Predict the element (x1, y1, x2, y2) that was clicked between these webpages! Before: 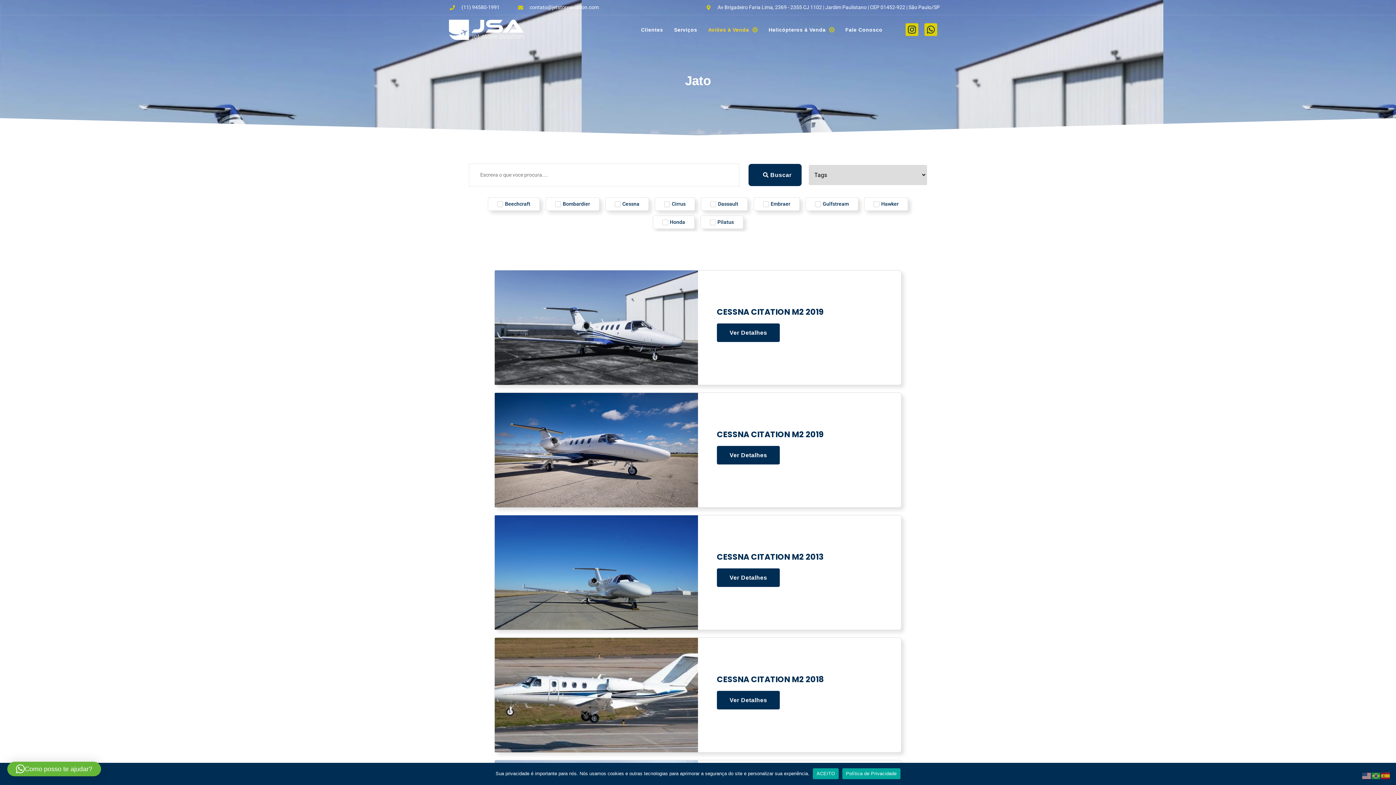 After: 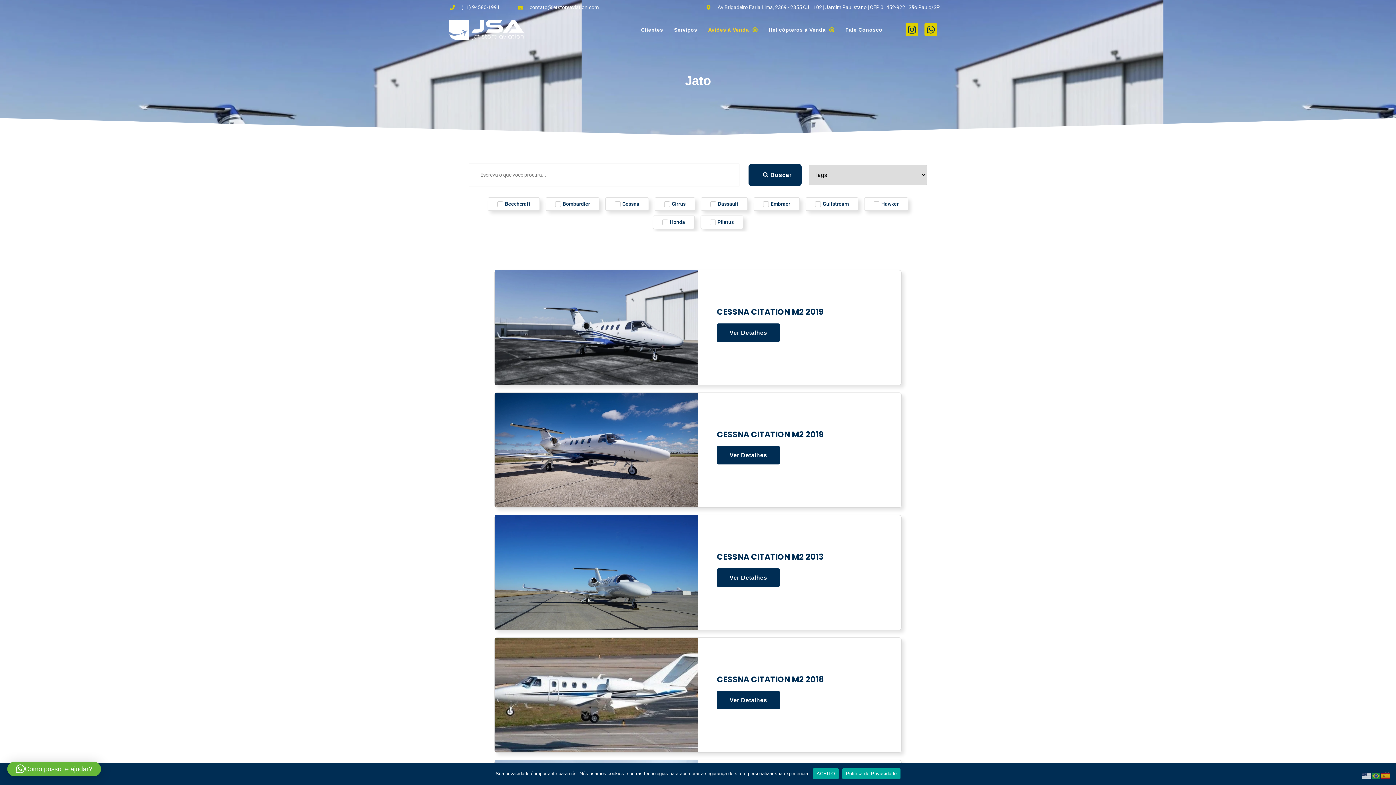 Action: bbox: (717, 691, 780, 709) label: Ver Detalhes